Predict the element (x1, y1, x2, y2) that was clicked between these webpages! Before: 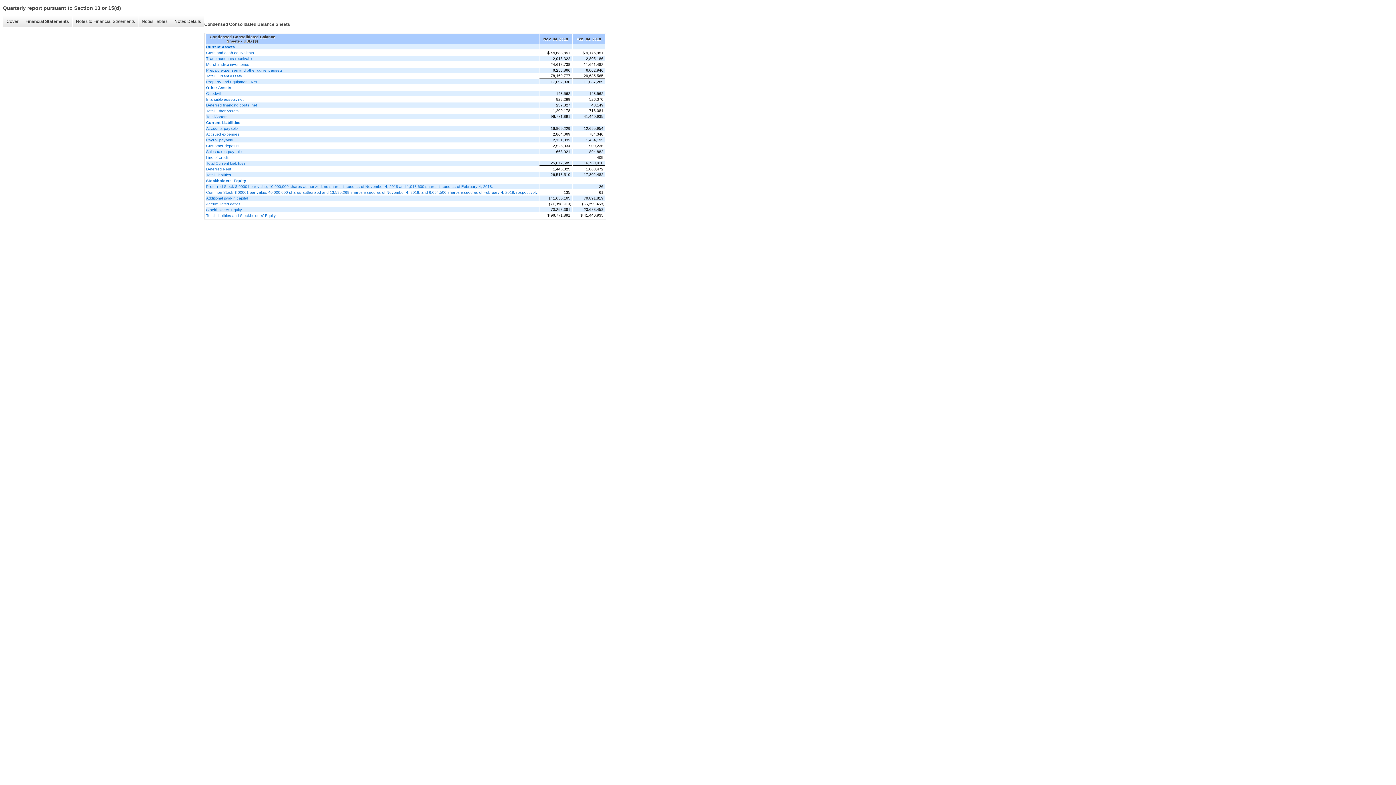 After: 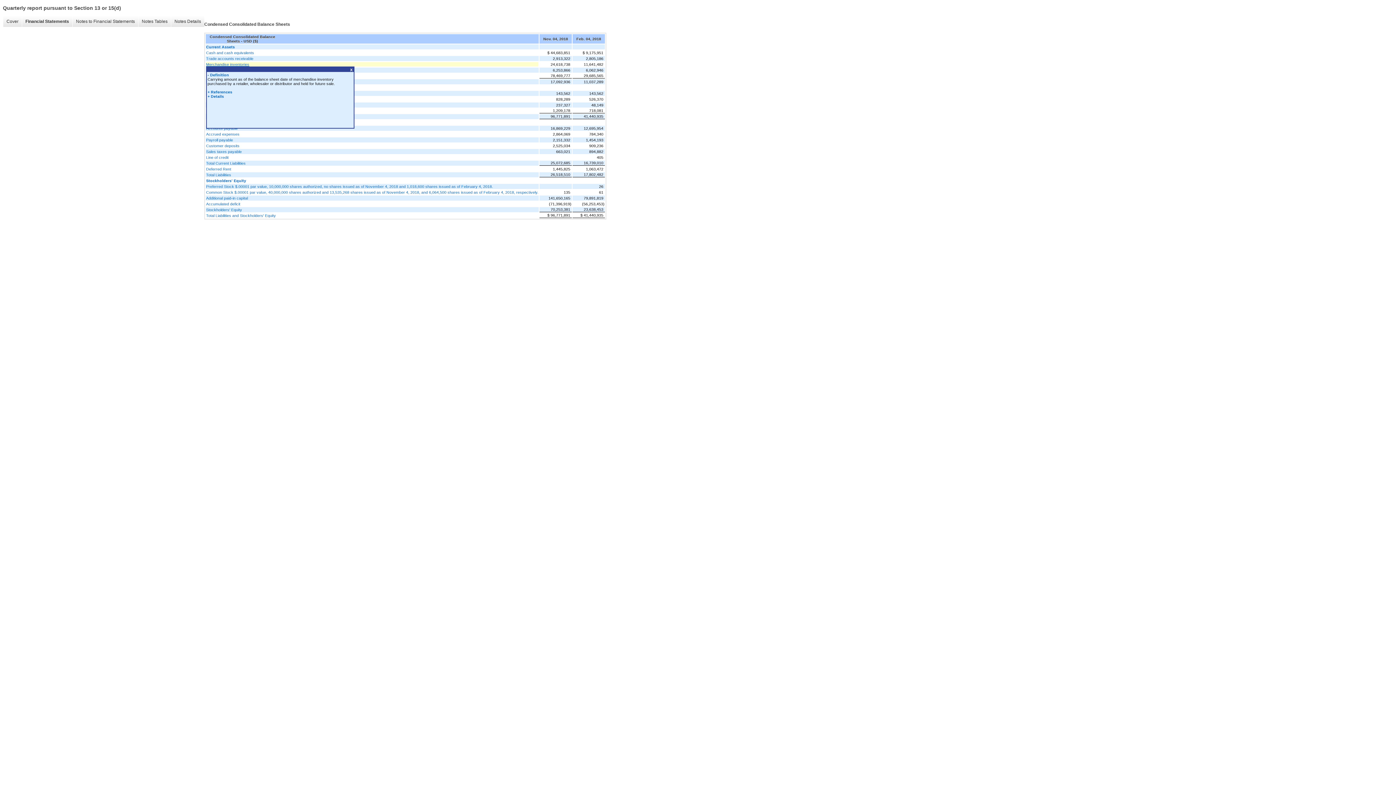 Action: label: Merchandise inventories bbox: (206, 62, 538, 66)